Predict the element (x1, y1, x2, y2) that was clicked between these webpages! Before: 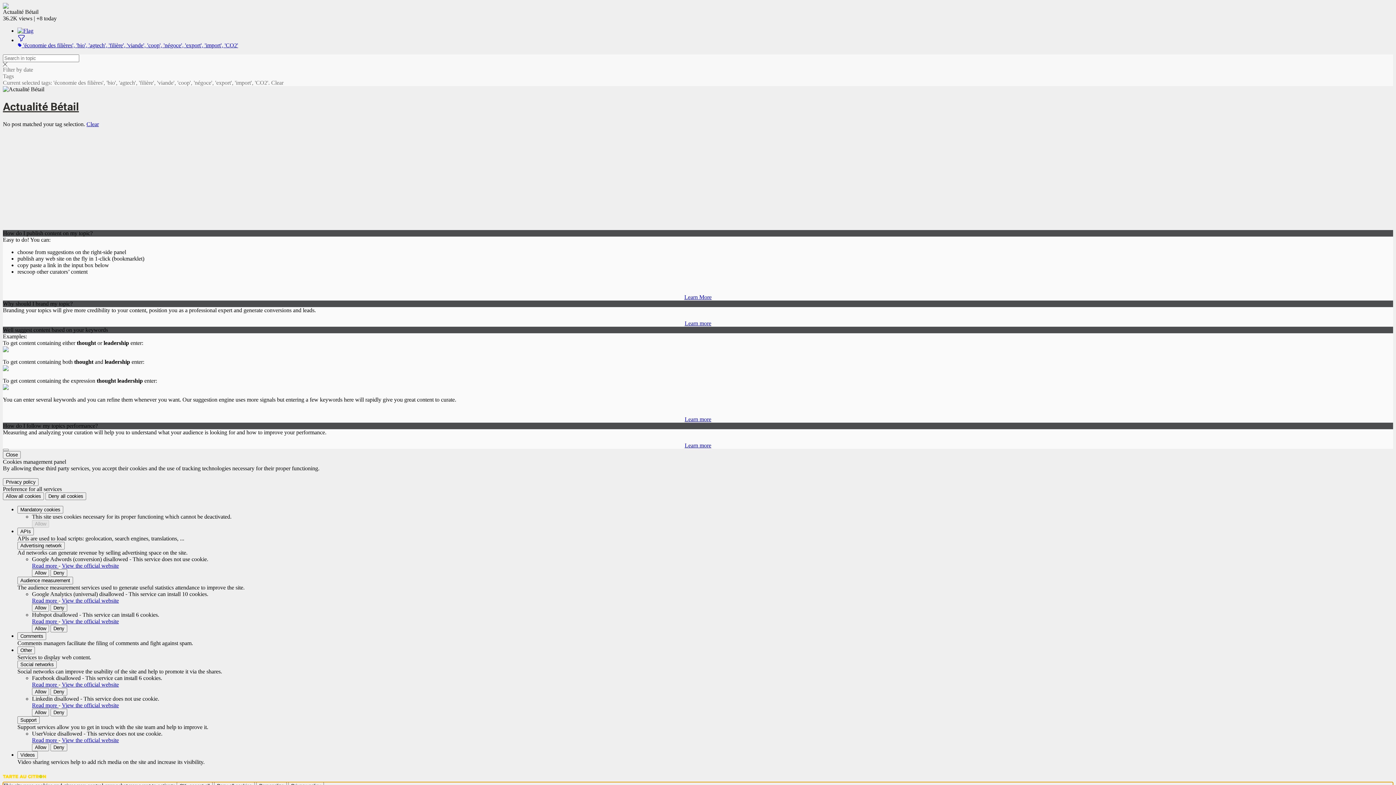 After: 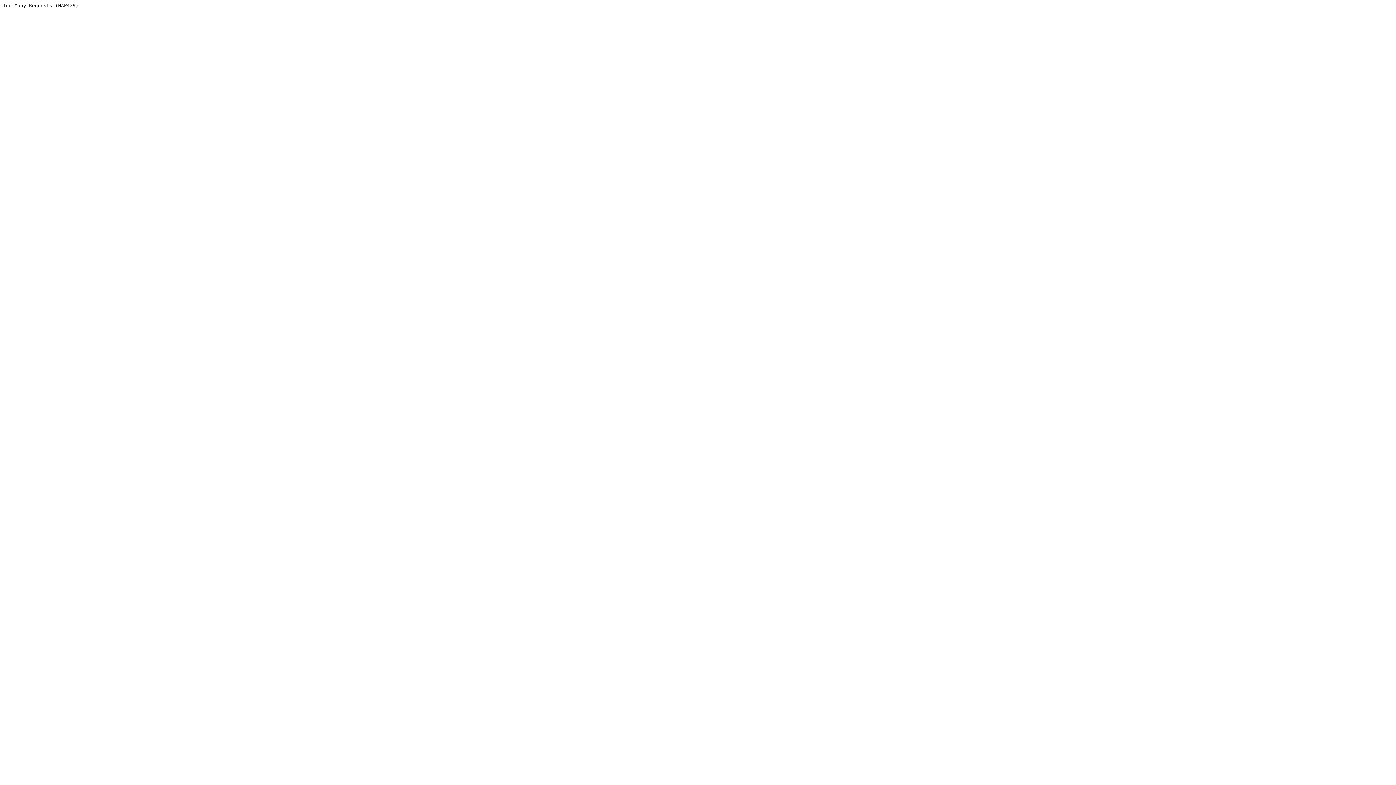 Action: bbox: (2, 478, 38, 486) label: Privacy policy